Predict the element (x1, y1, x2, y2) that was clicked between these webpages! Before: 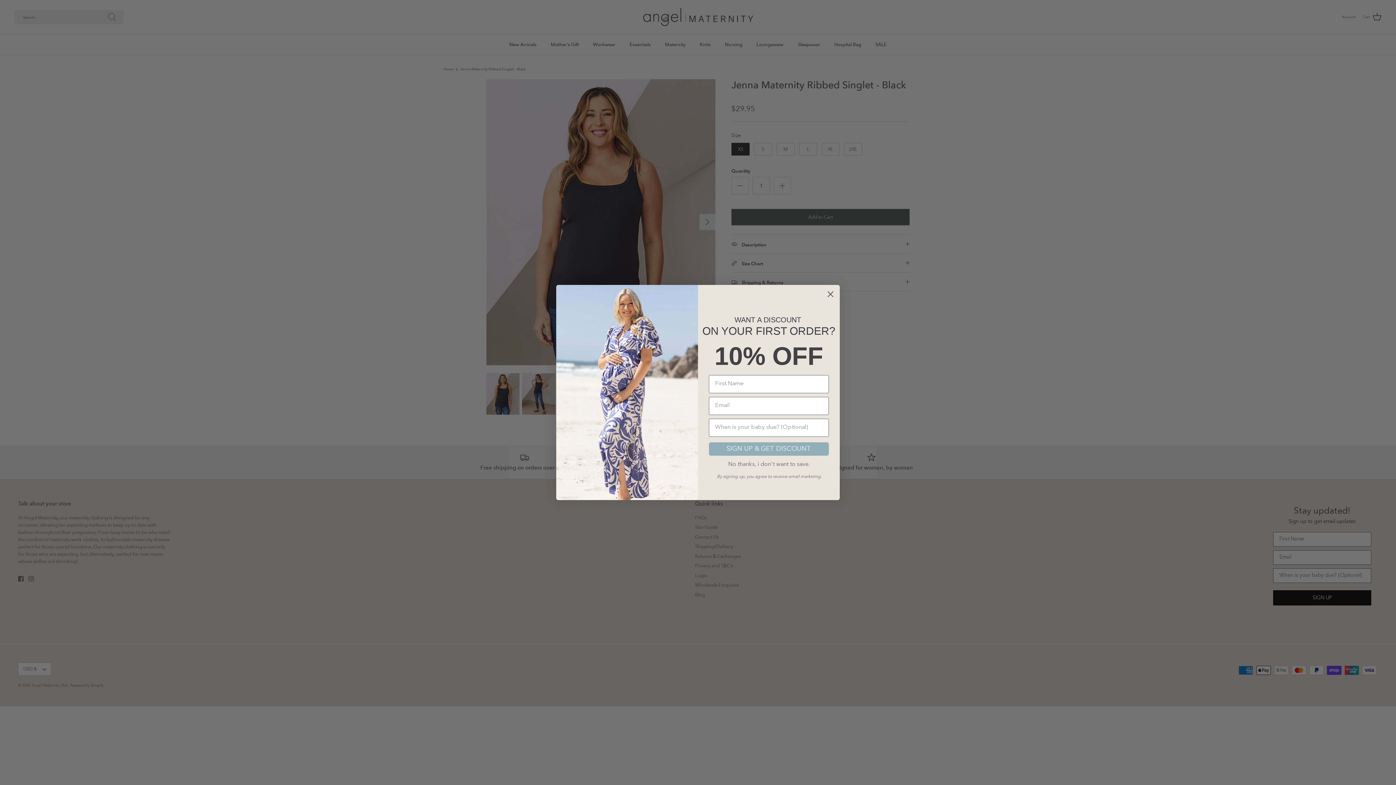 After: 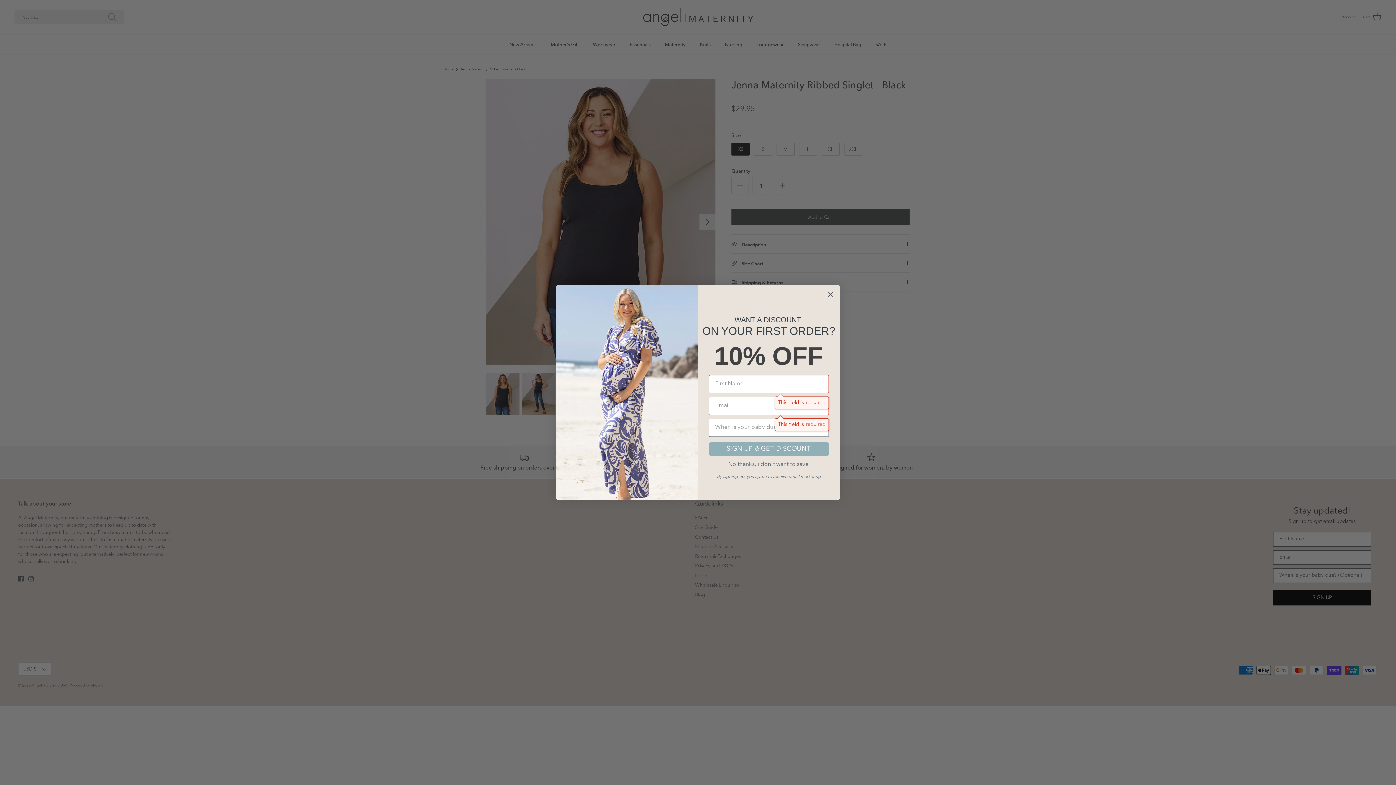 Action: label: SIGN UP & GET DISCOUNT bbox: (709, 442, 829, 455)